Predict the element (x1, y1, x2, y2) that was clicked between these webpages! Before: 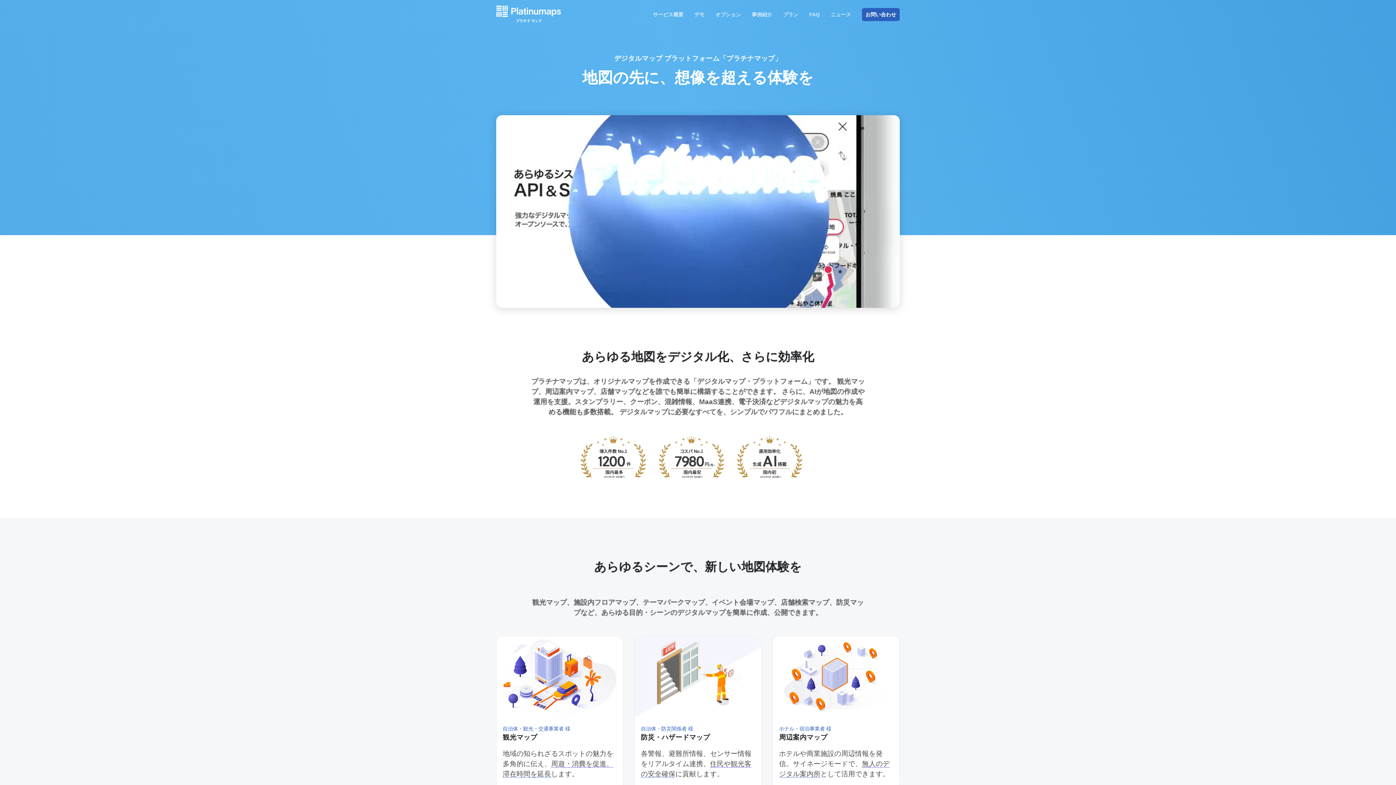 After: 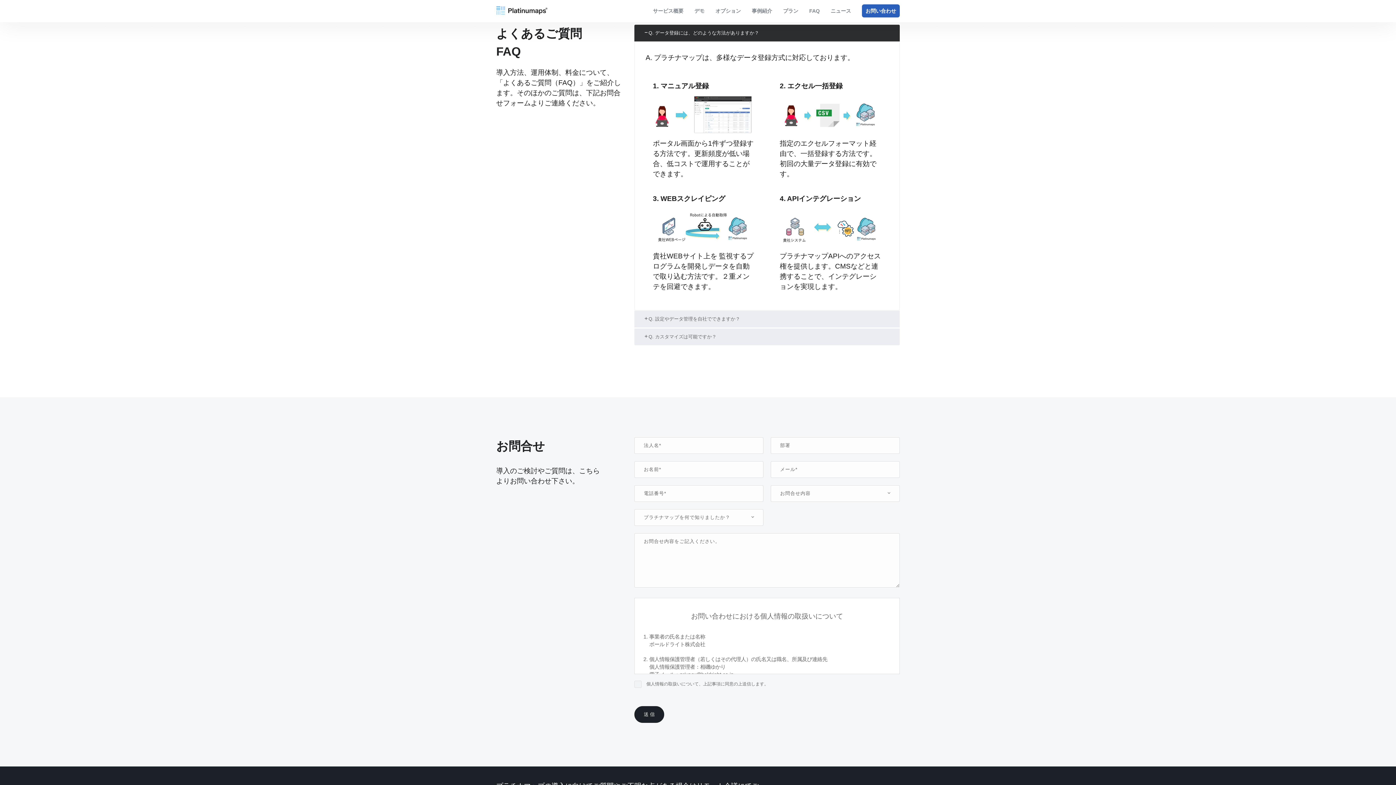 Action: bbox: (856, 0, 900, 29) label: お問い合わせ